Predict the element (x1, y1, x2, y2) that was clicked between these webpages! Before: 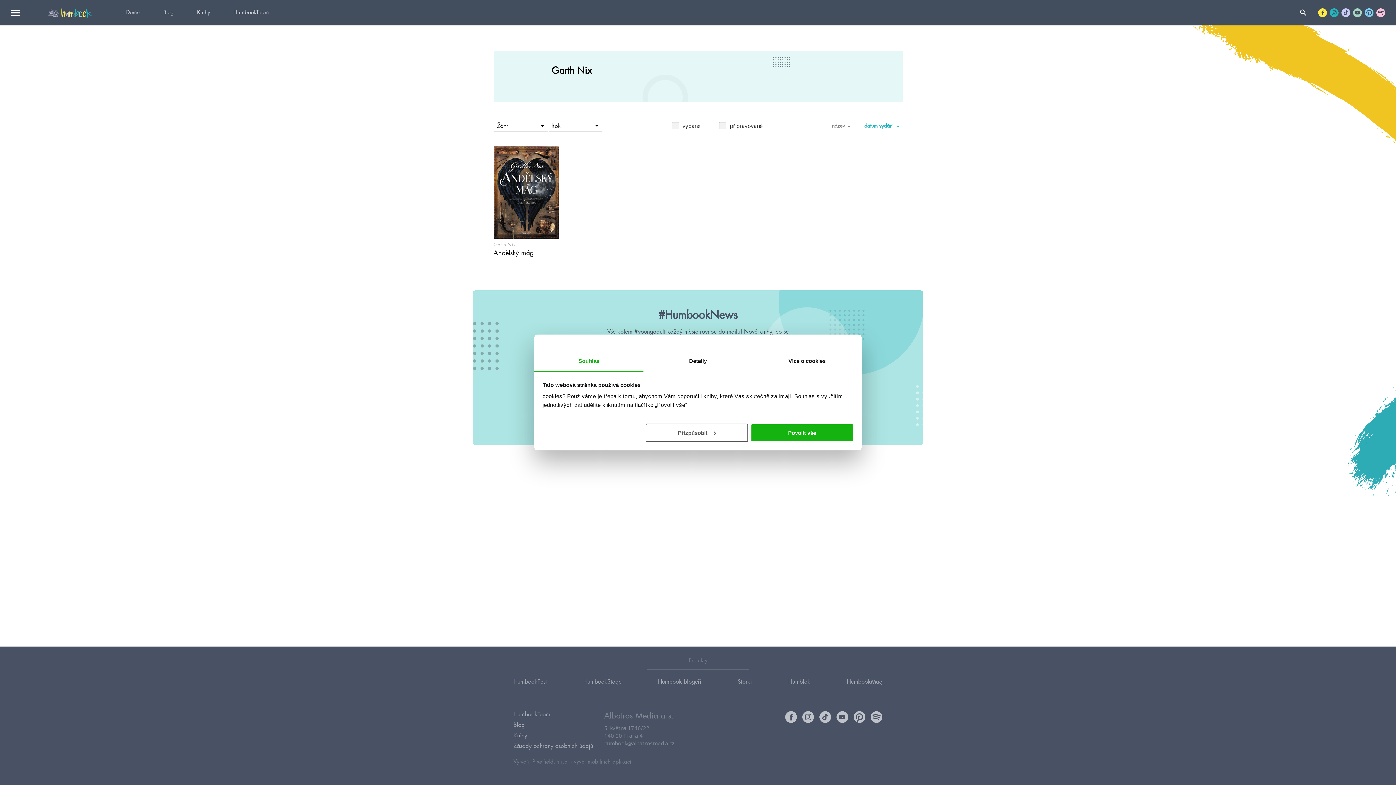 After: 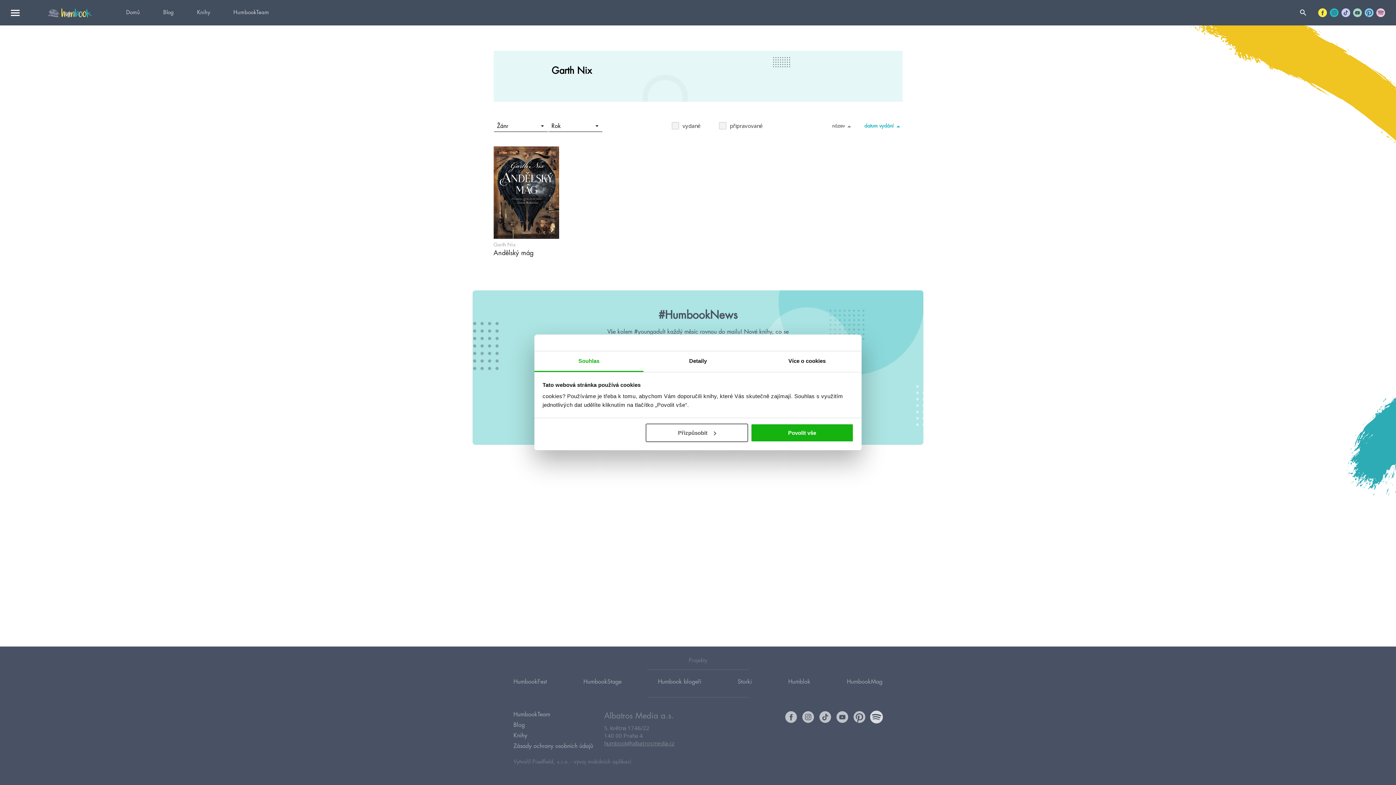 Action: bbox: (871, 711, 882, 723)